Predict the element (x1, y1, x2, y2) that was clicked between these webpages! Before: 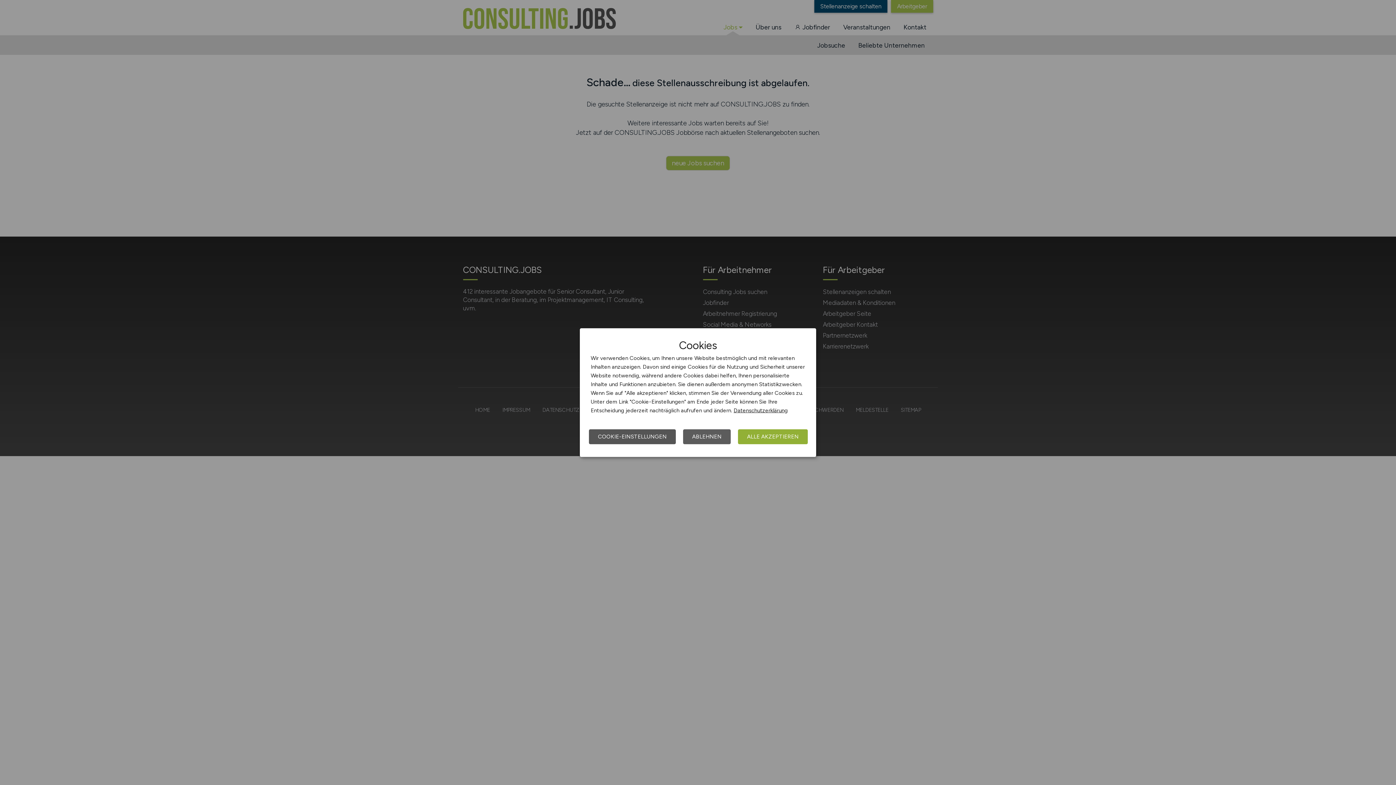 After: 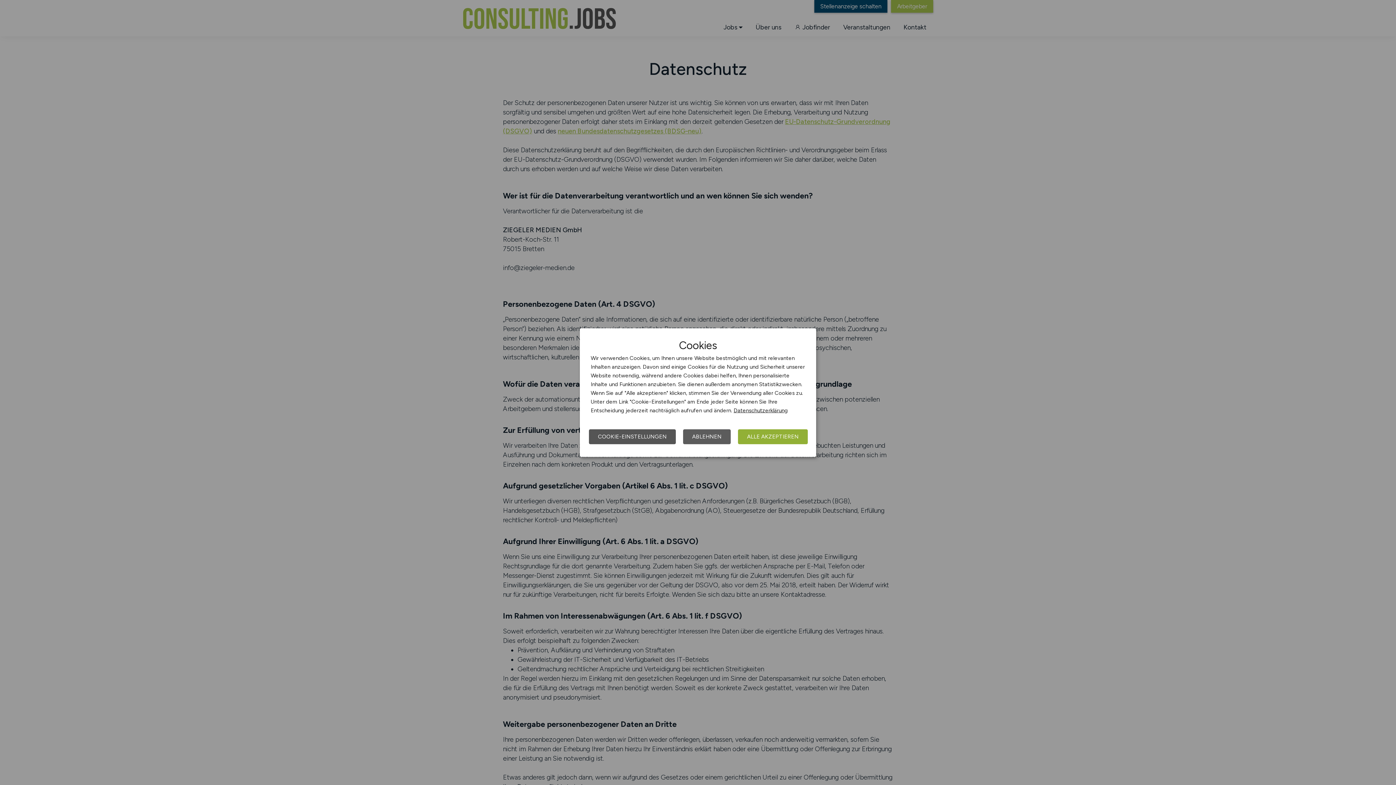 Action: label: Datenschutzerklärung bbox: (733, 407, 788, 413)